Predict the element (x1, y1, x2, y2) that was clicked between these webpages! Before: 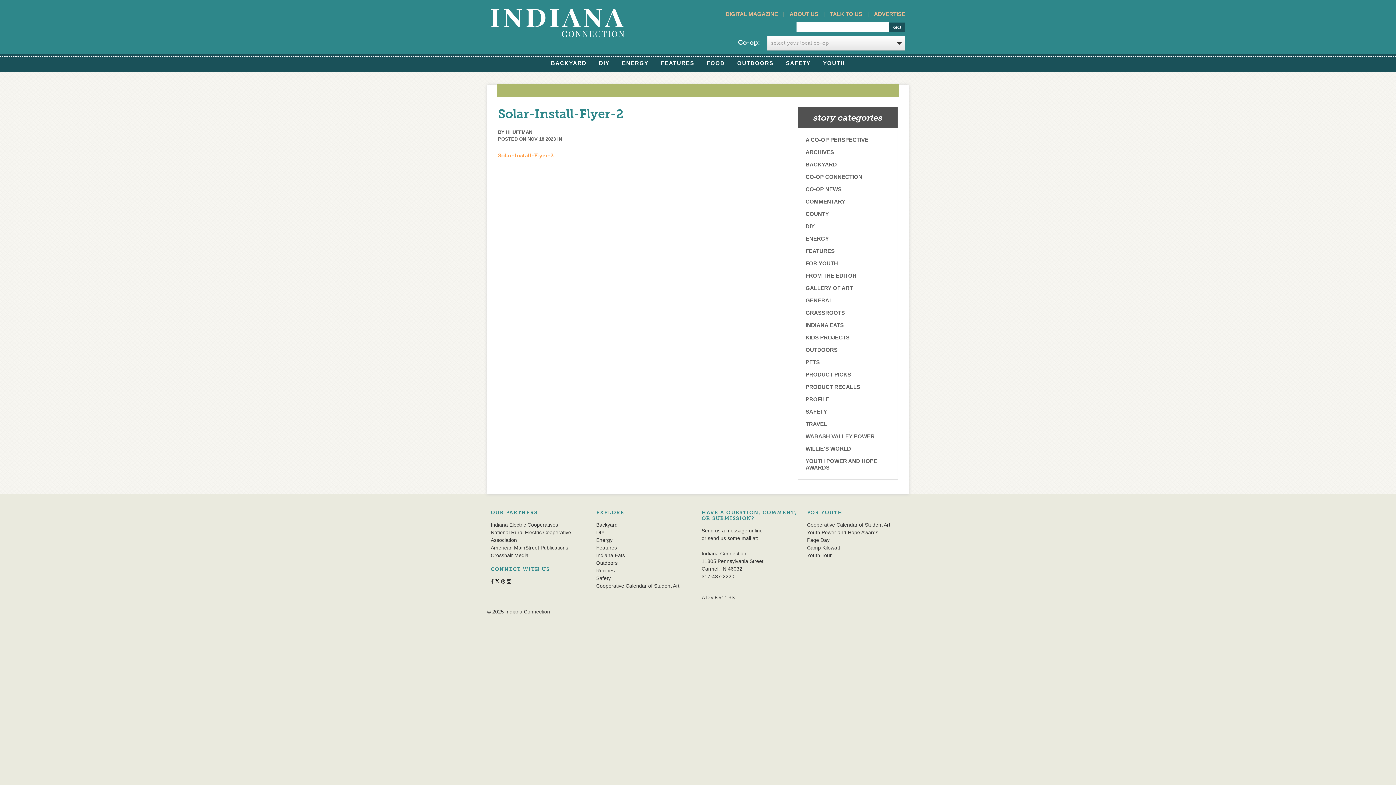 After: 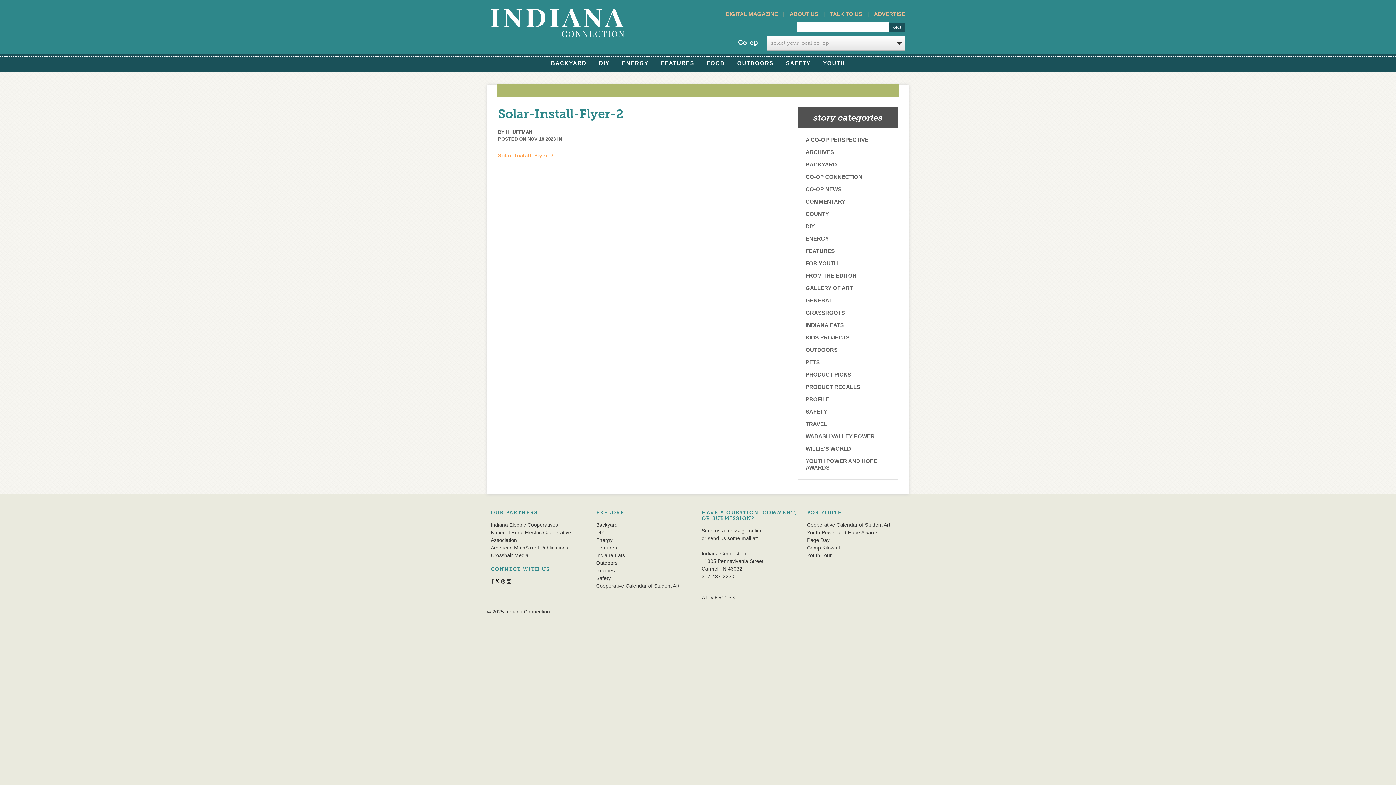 Action: label: American MainStreet Publications bbox: (490, 545, 568, 551)